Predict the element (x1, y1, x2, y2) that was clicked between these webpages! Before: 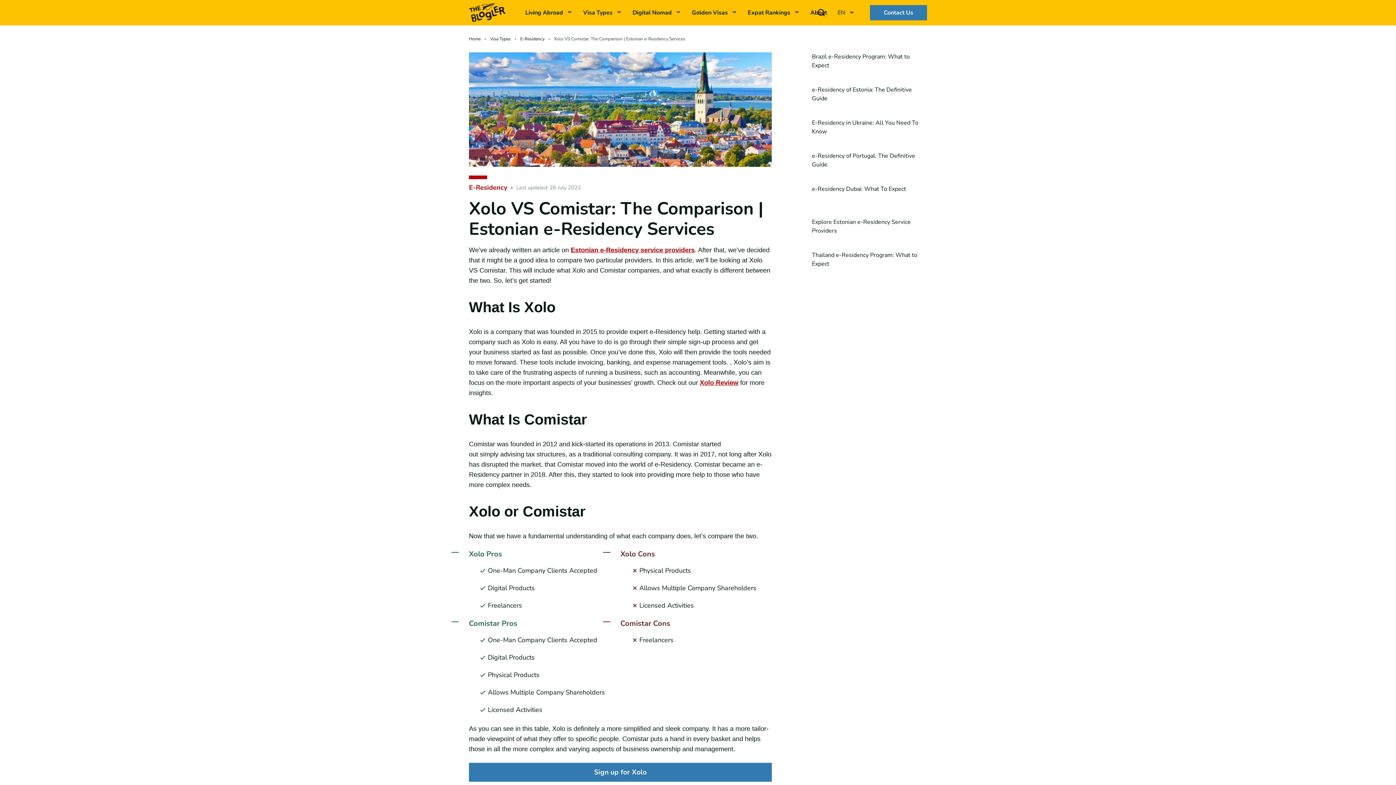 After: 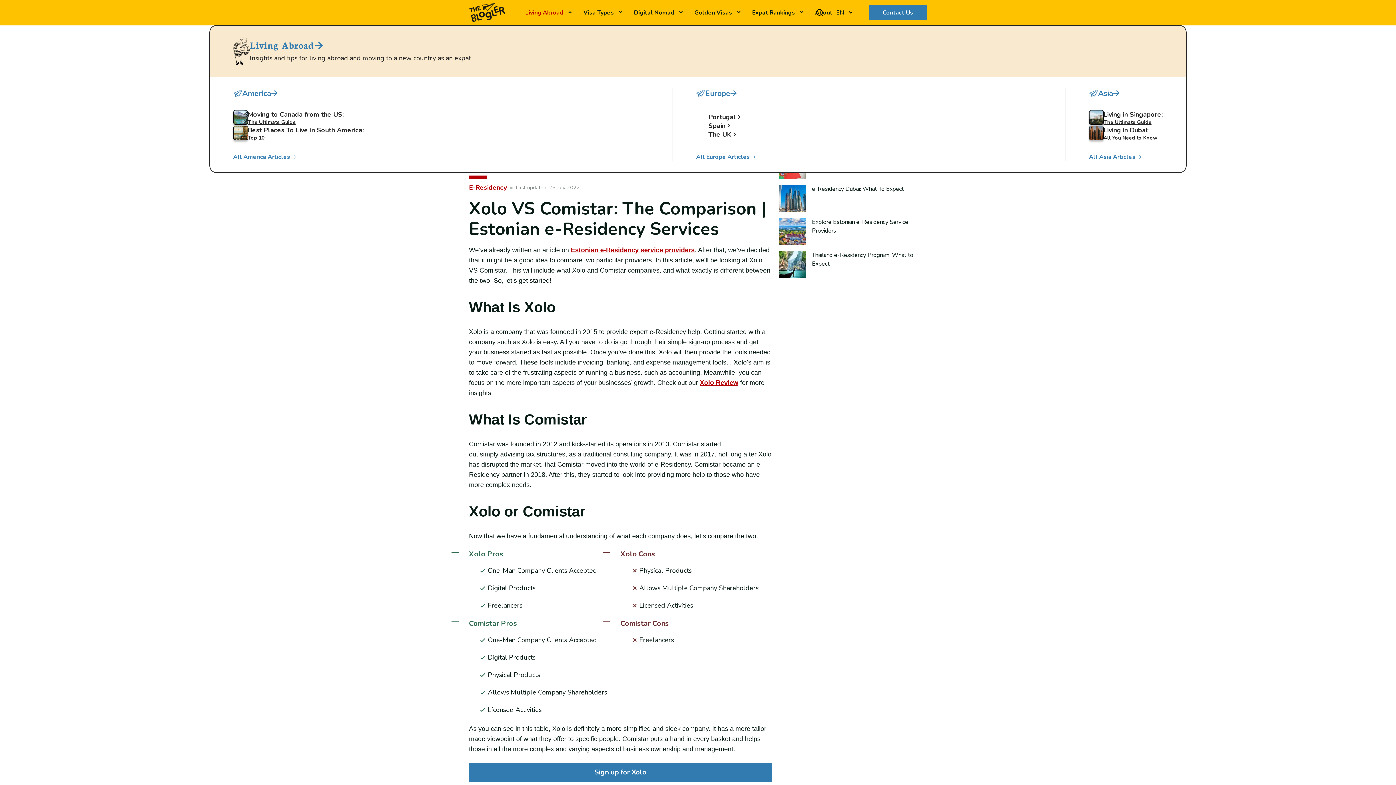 Action: label: Living Abroad bbox: (525, 0, 571, 24)